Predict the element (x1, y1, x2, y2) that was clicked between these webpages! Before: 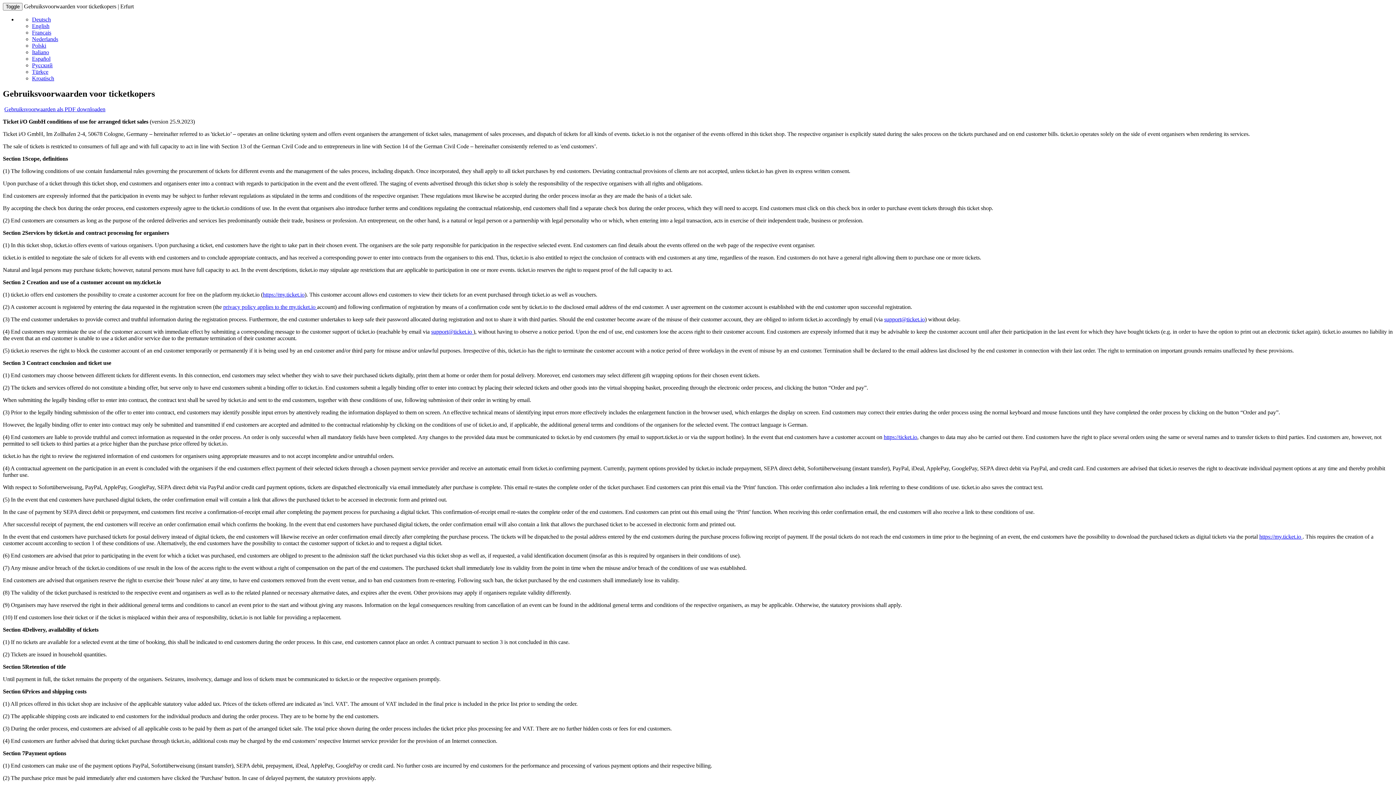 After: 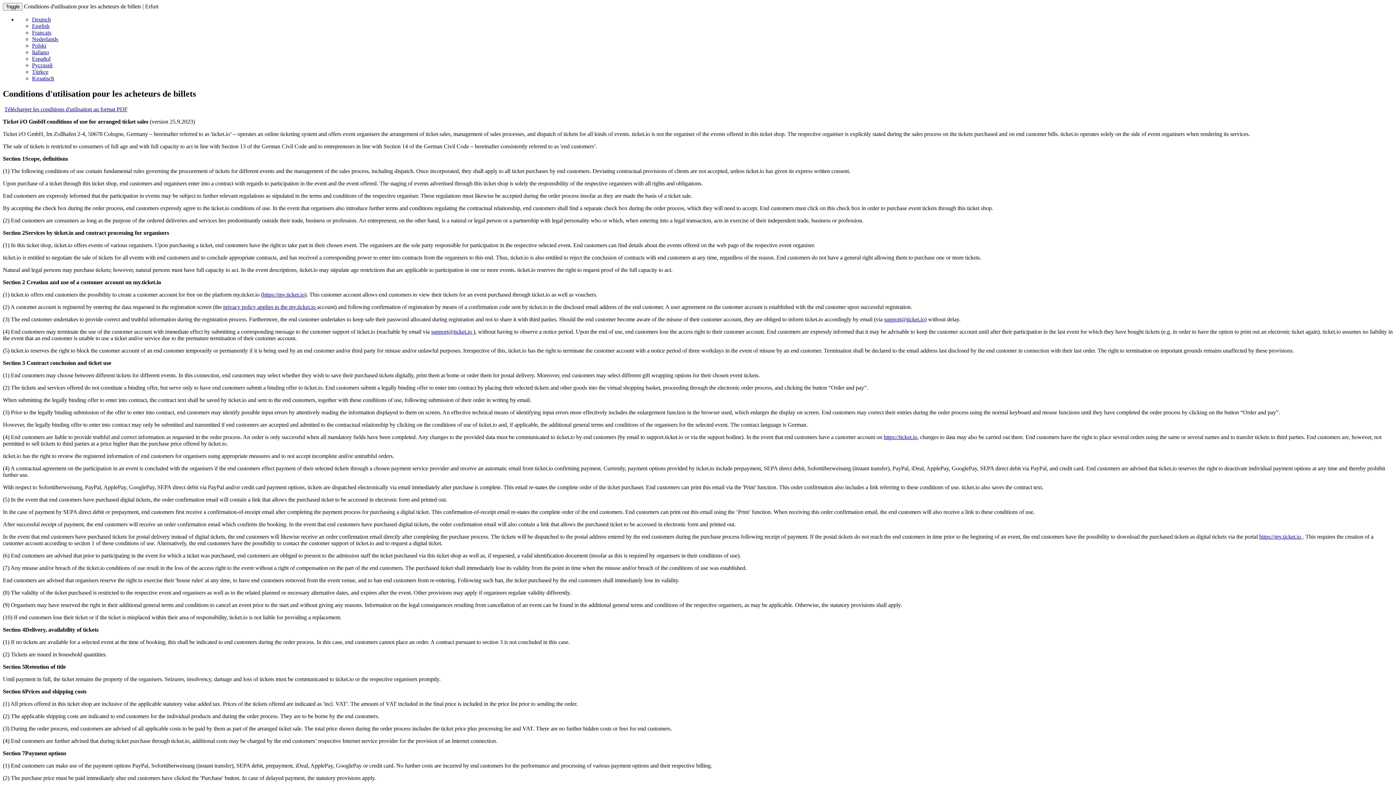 Action: bbox: (32, 29, 51, 35) label: Français